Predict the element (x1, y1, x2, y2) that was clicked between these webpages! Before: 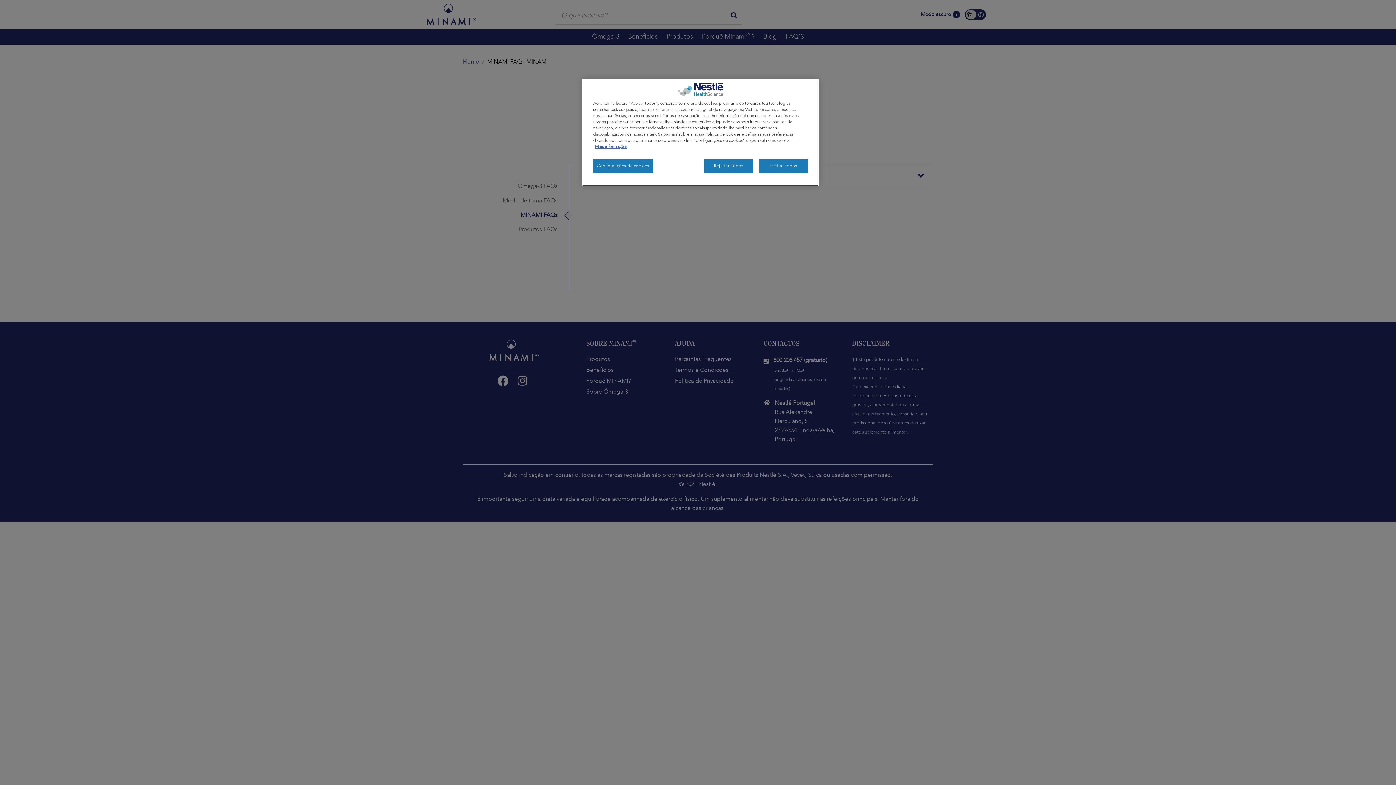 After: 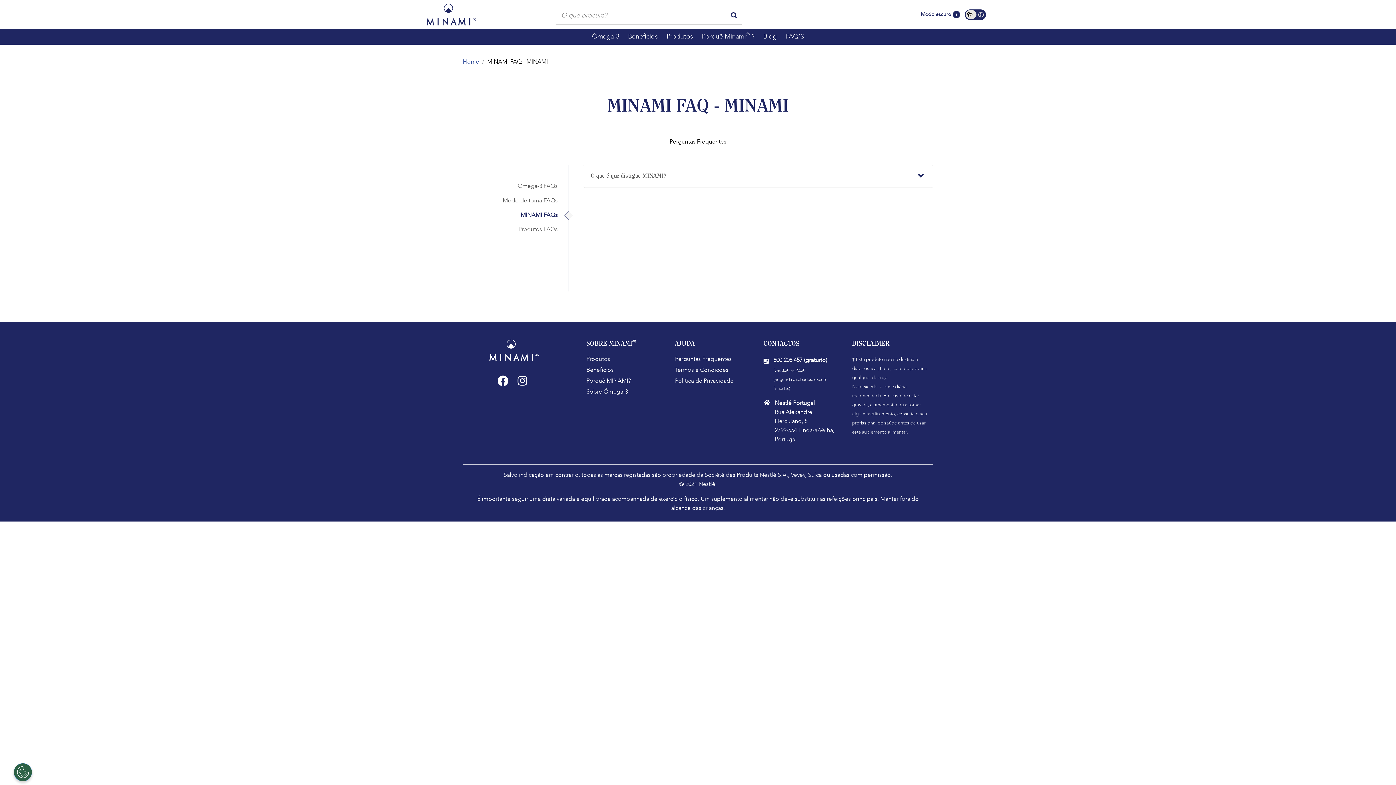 Action: bbox: (704, 158, 753, 173) label: Rejeitar Todos